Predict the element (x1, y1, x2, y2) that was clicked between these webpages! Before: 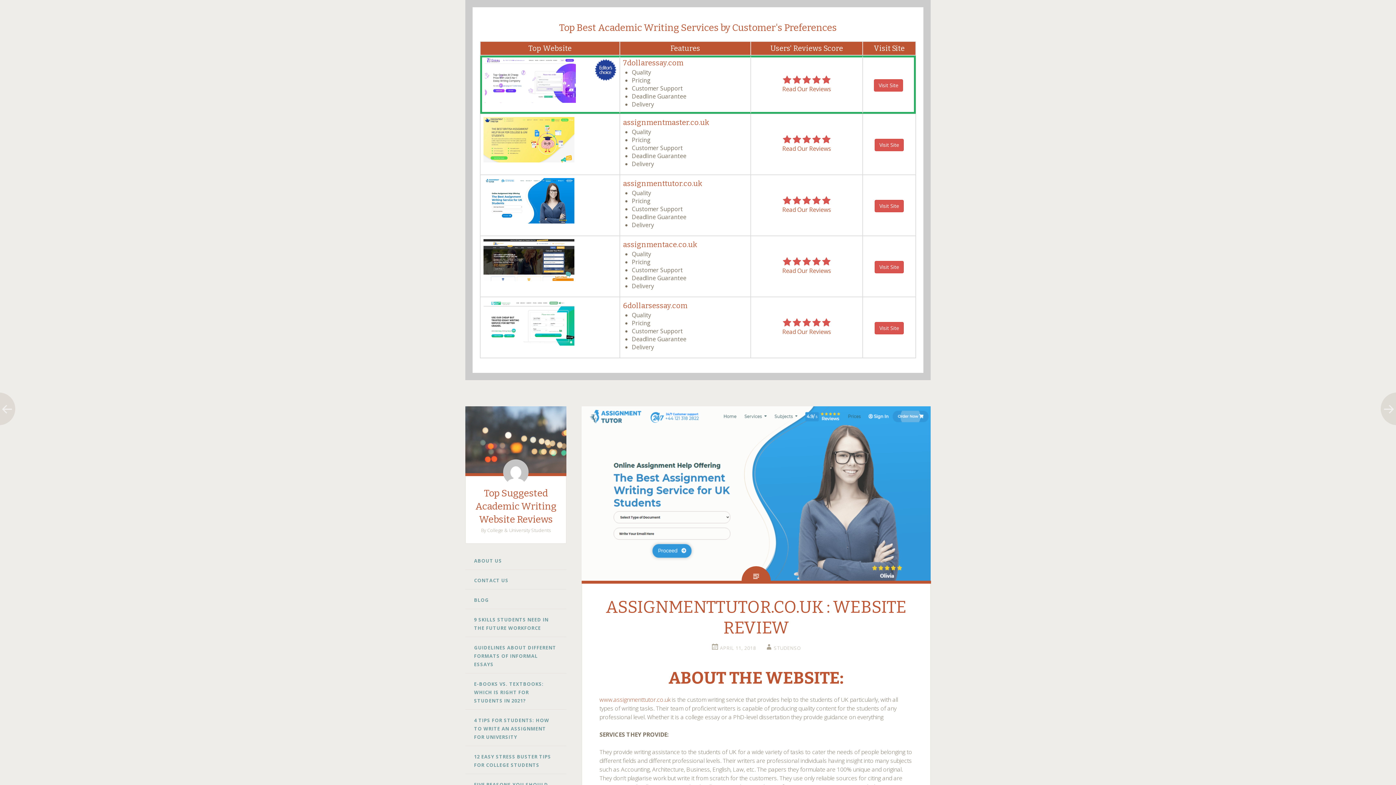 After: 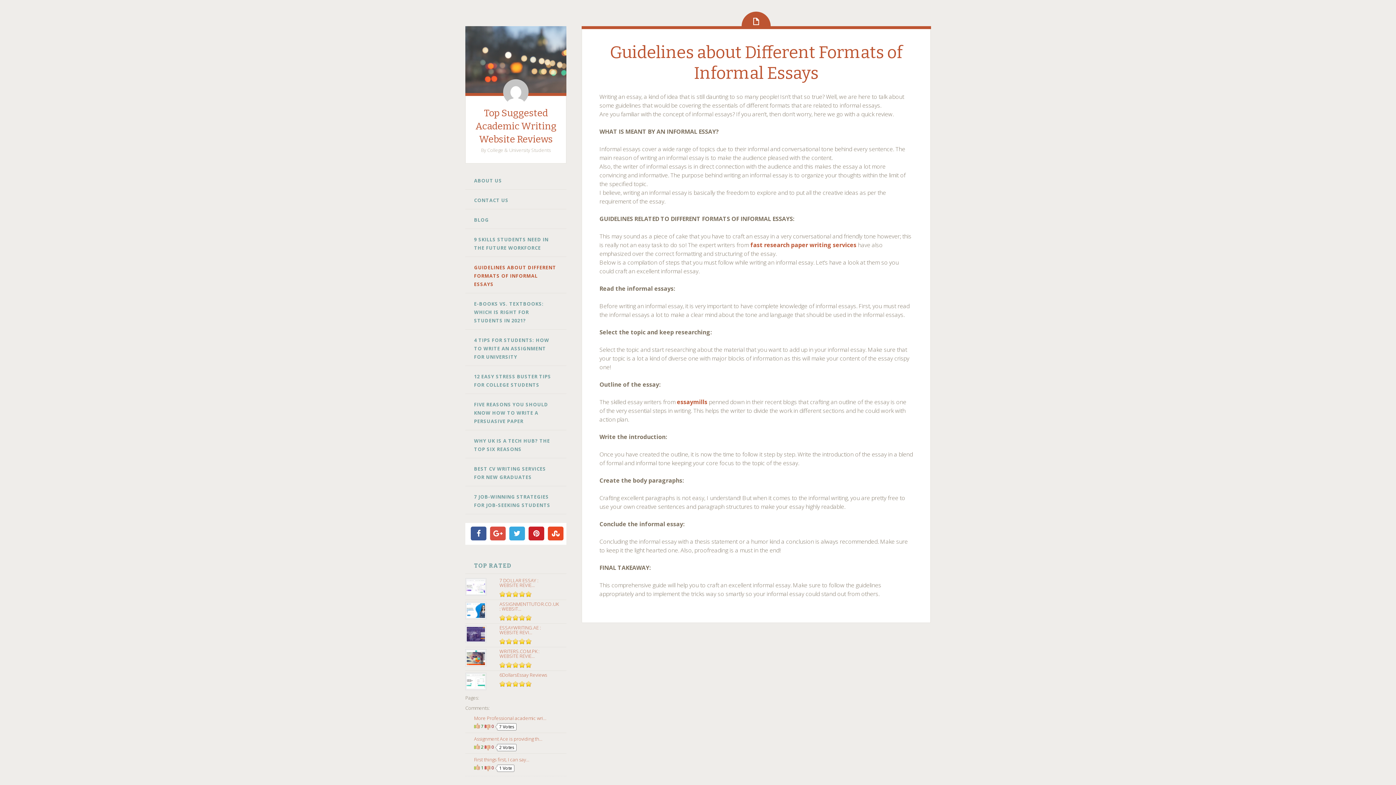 Action: label: GUIDELINES ABOUT DIFFERENT FORMATS OF INFORMAL ESSAYS bbox: (465, 639, 566, 673)